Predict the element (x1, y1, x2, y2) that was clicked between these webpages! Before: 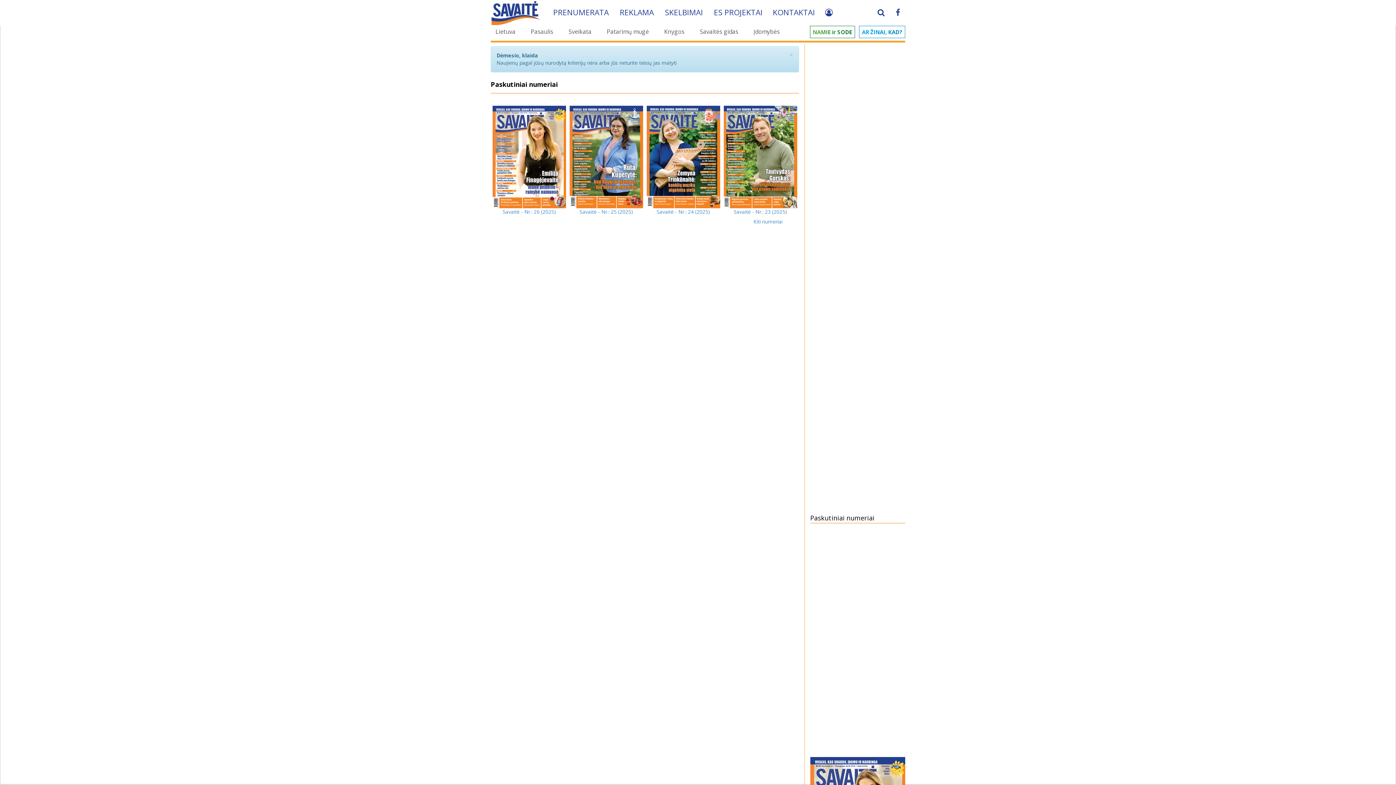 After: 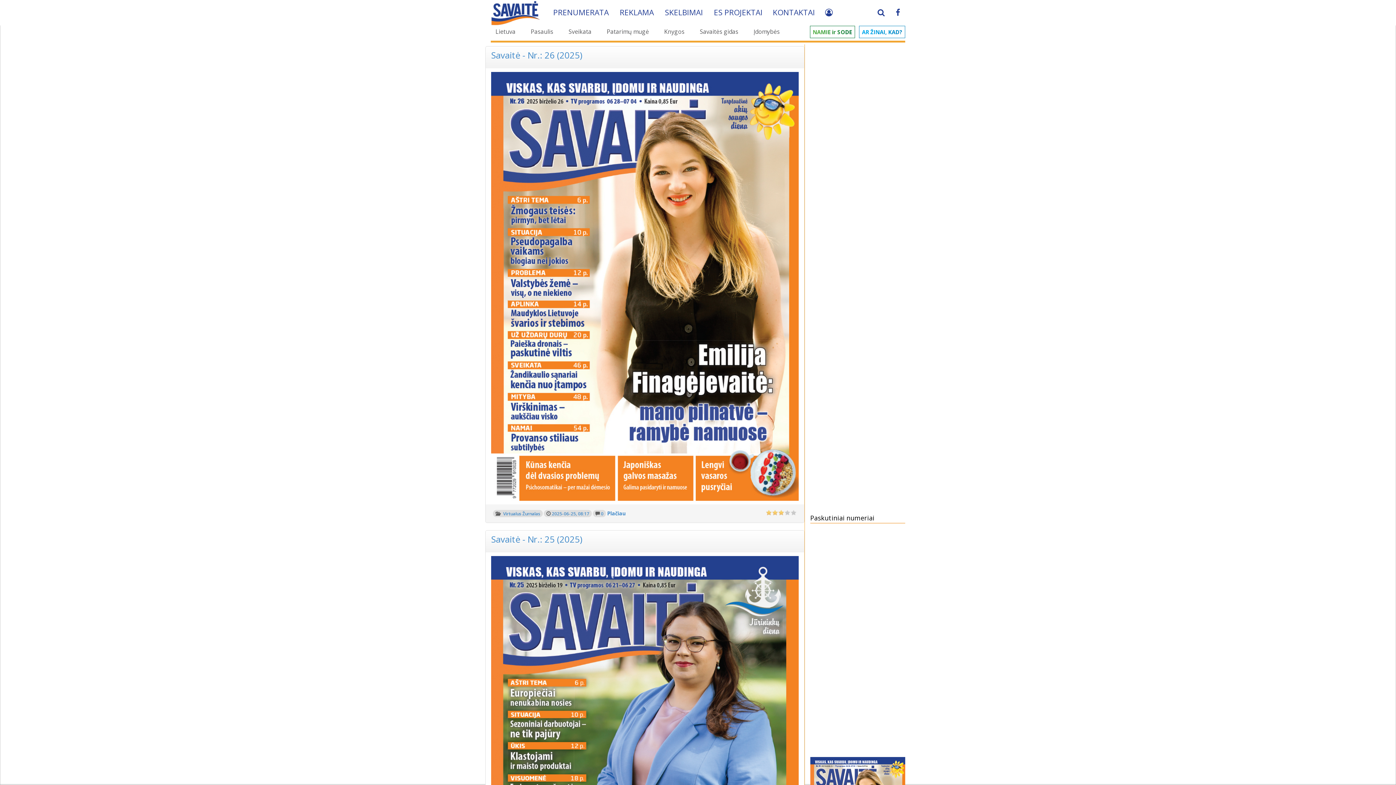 Action: label: Kiti numeriai bbox: (753, 218, 782, 224)